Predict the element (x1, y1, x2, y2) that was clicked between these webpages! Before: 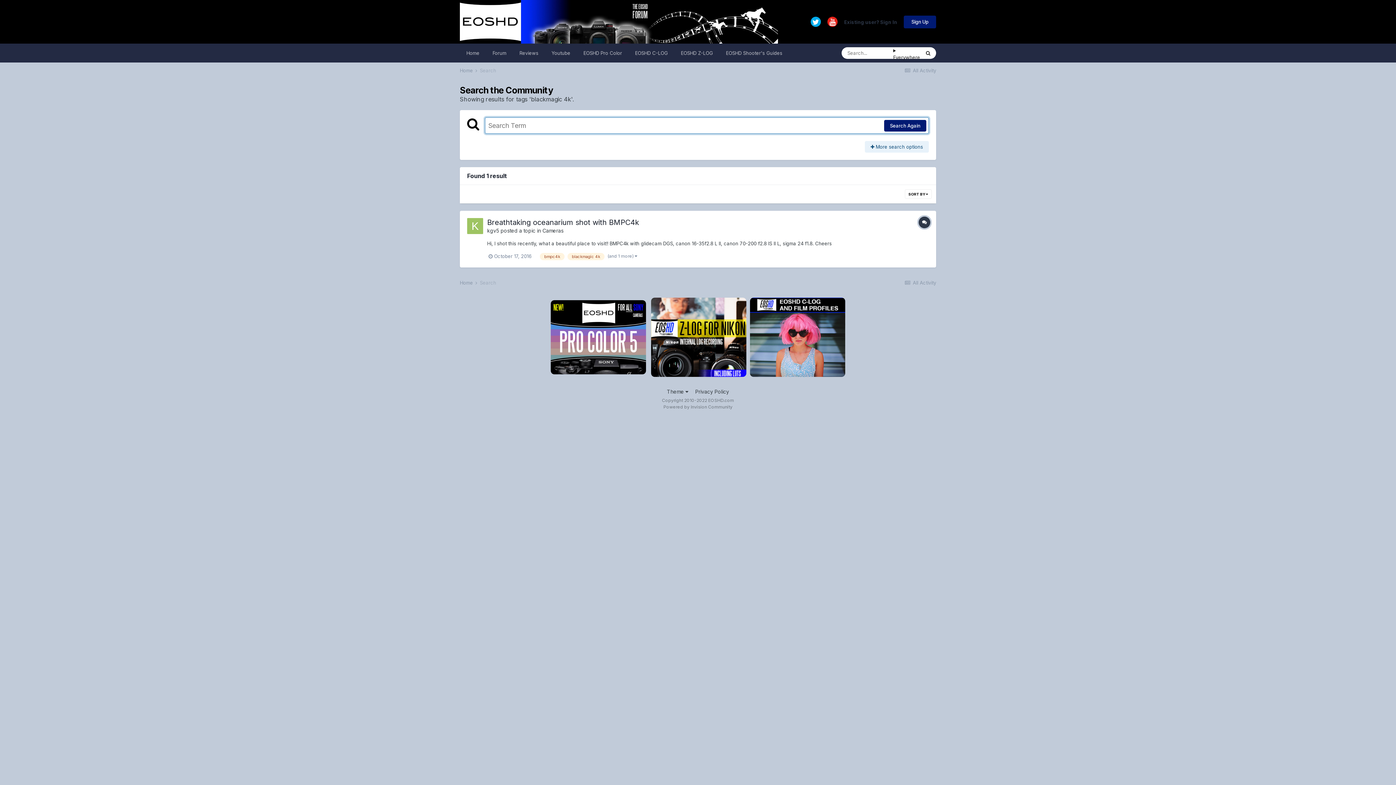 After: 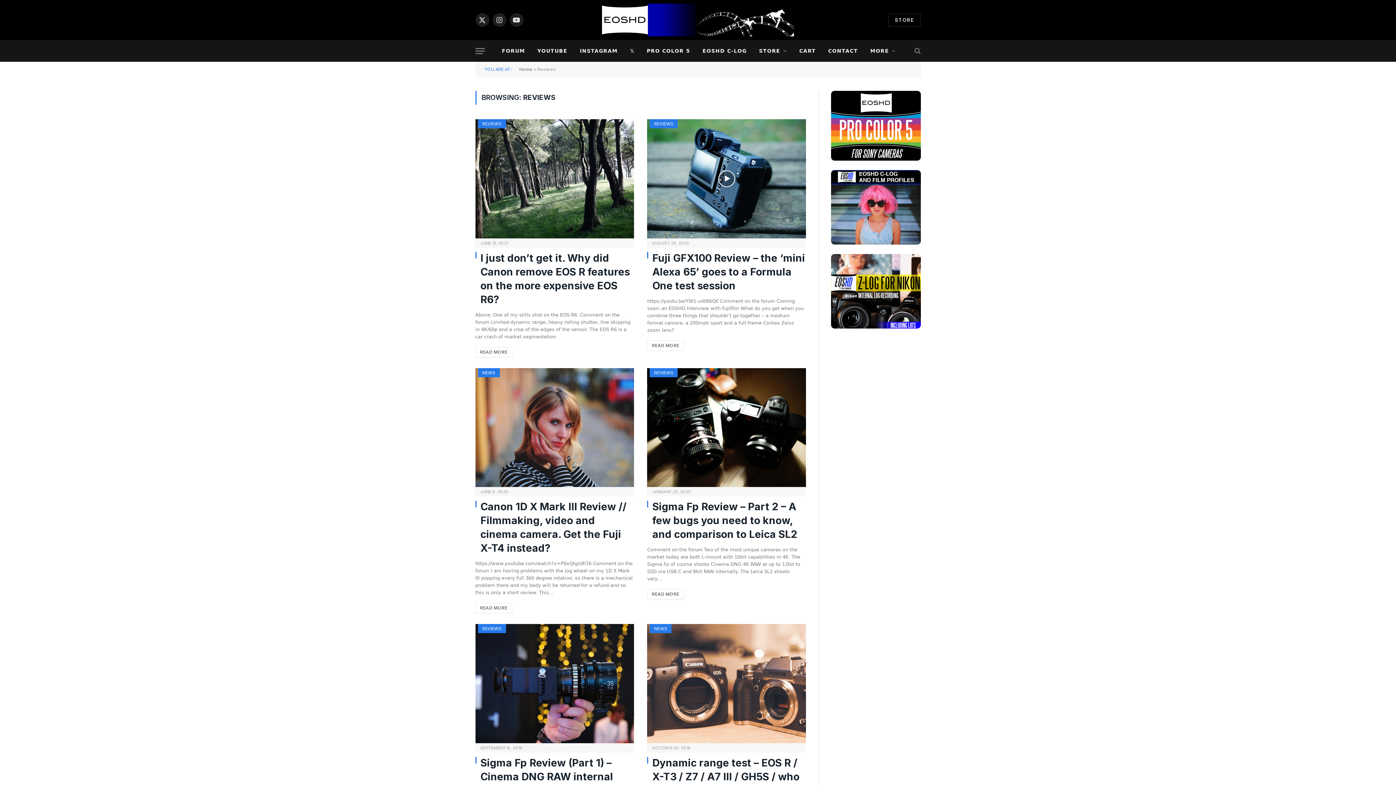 Action: label: Reviews bbox: (513, 43, 545, 62)